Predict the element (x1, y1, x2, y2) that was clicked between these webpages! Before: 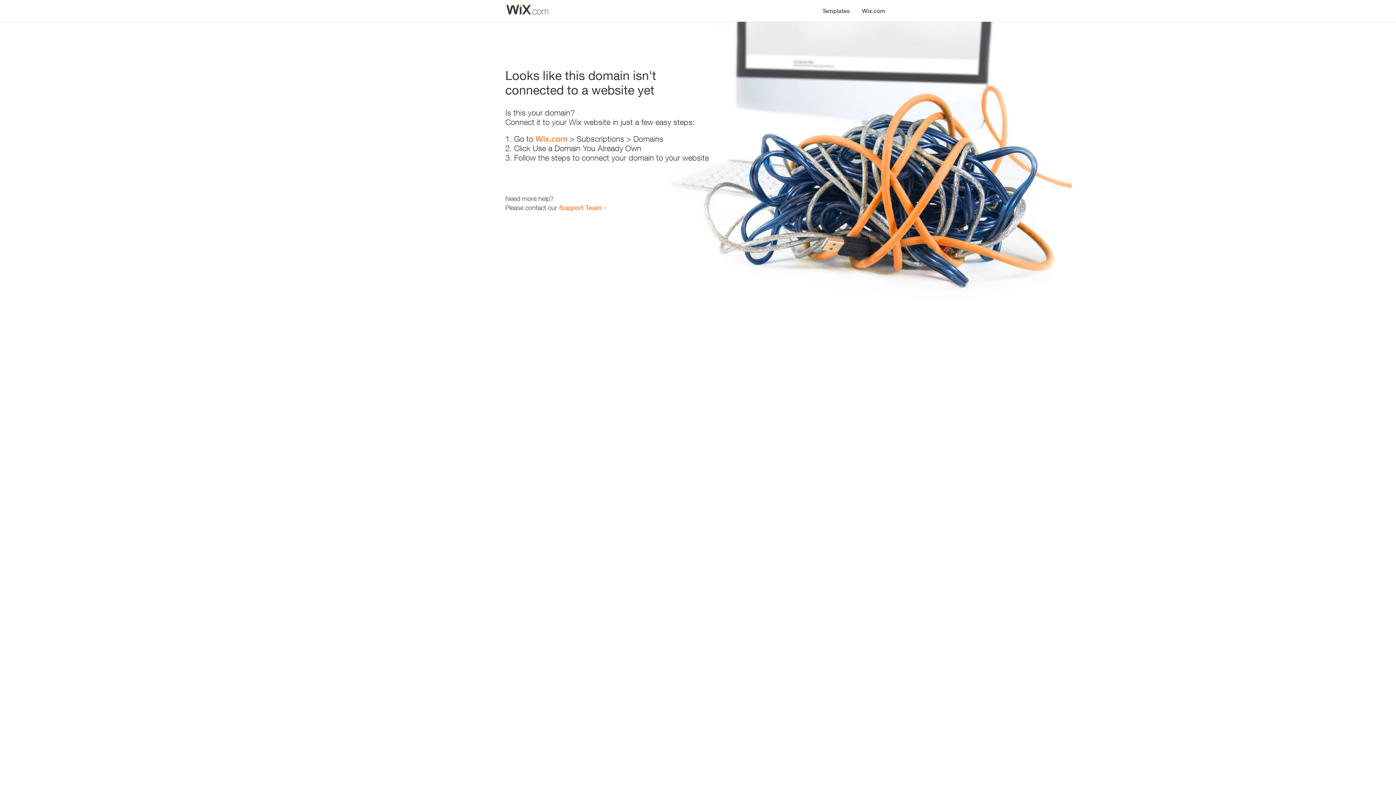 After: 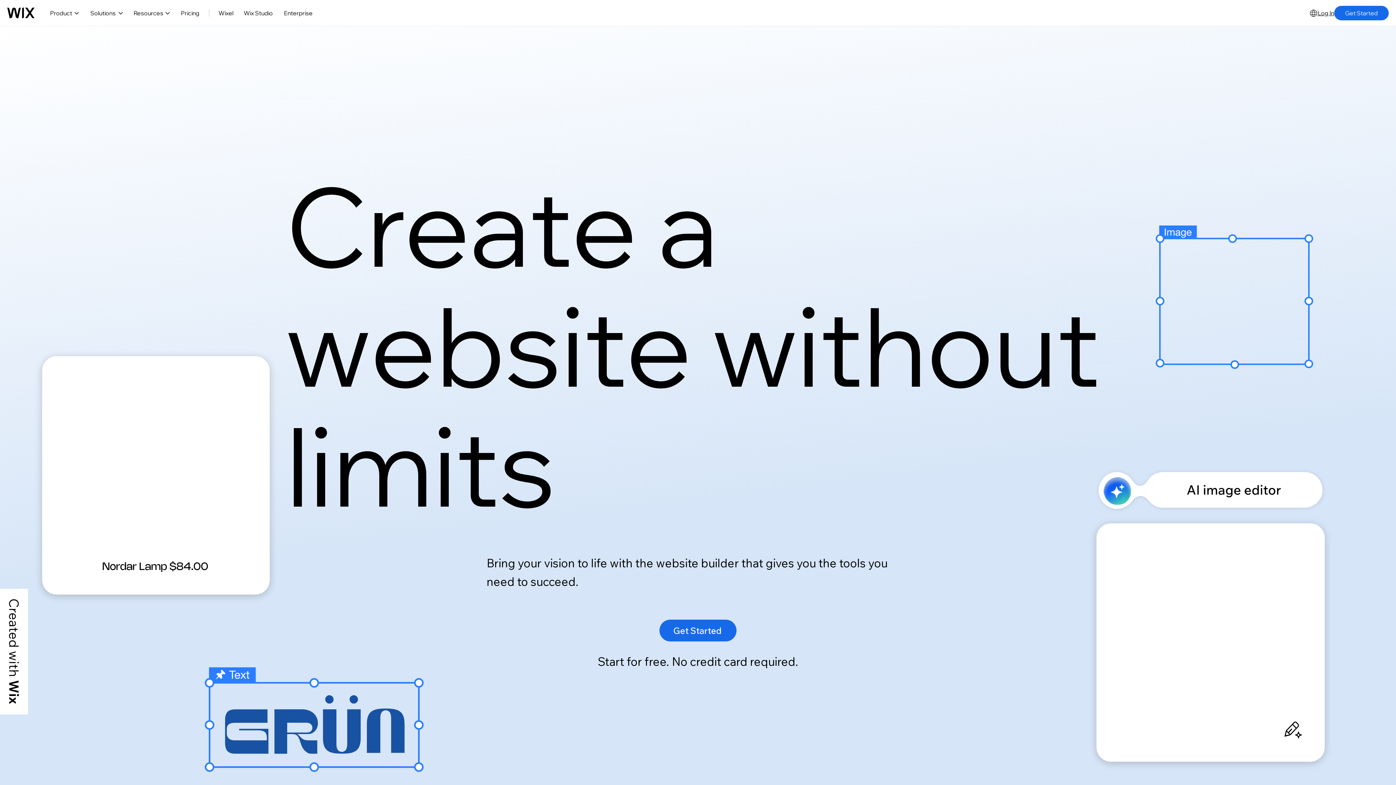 Action: bbox: (856, 0, 890, 14) label: Wix.com